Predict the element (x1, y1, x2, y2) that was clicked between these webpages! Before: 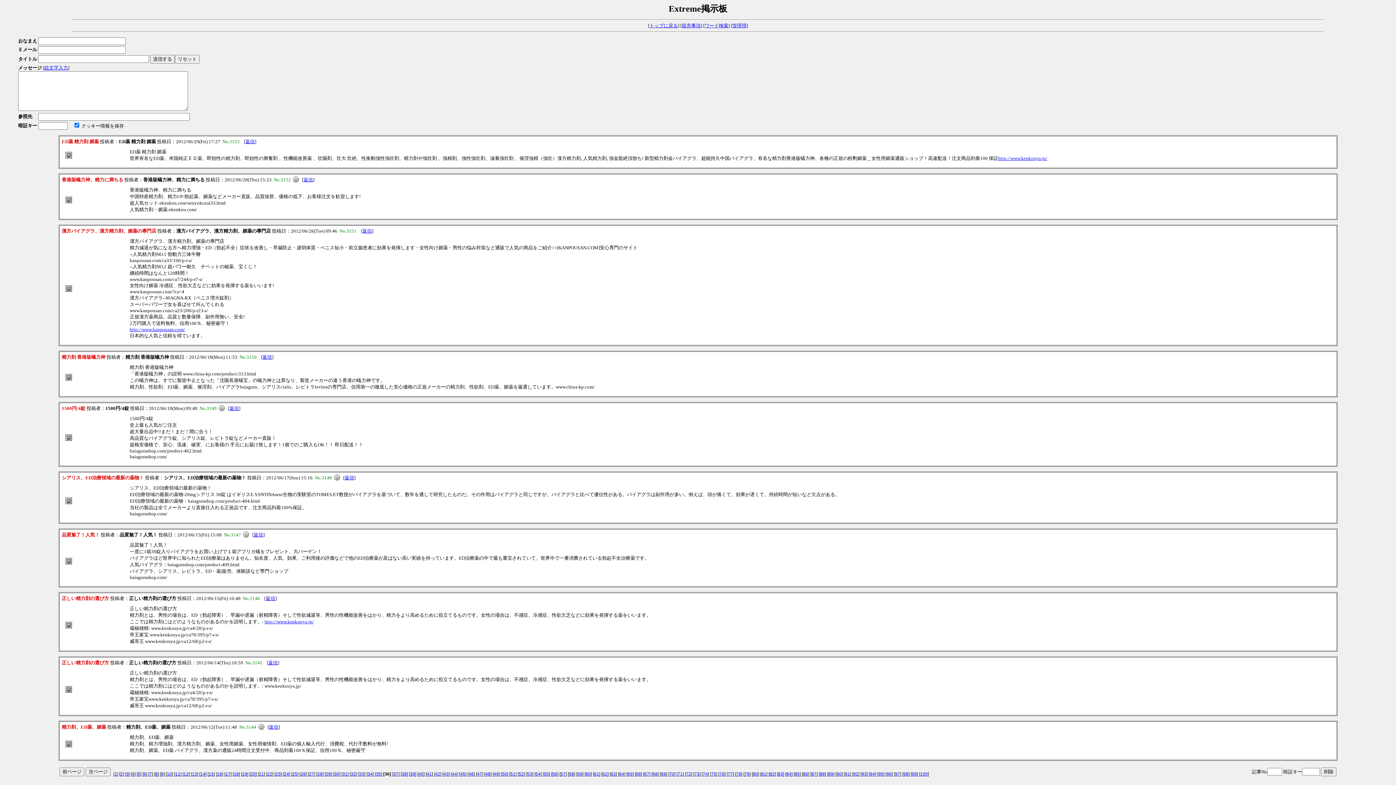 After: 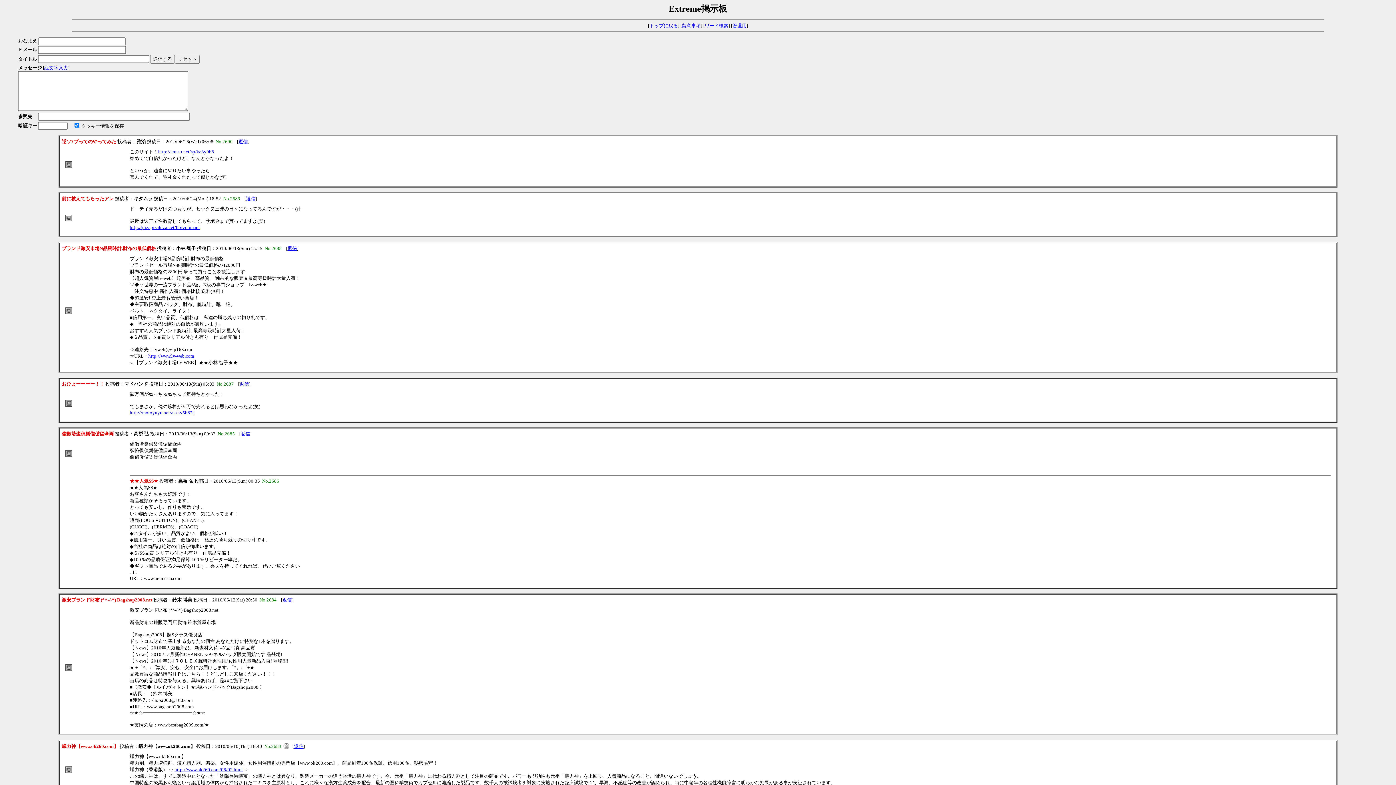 Action: label: 82 bbox: (769, 772, 774, 777)